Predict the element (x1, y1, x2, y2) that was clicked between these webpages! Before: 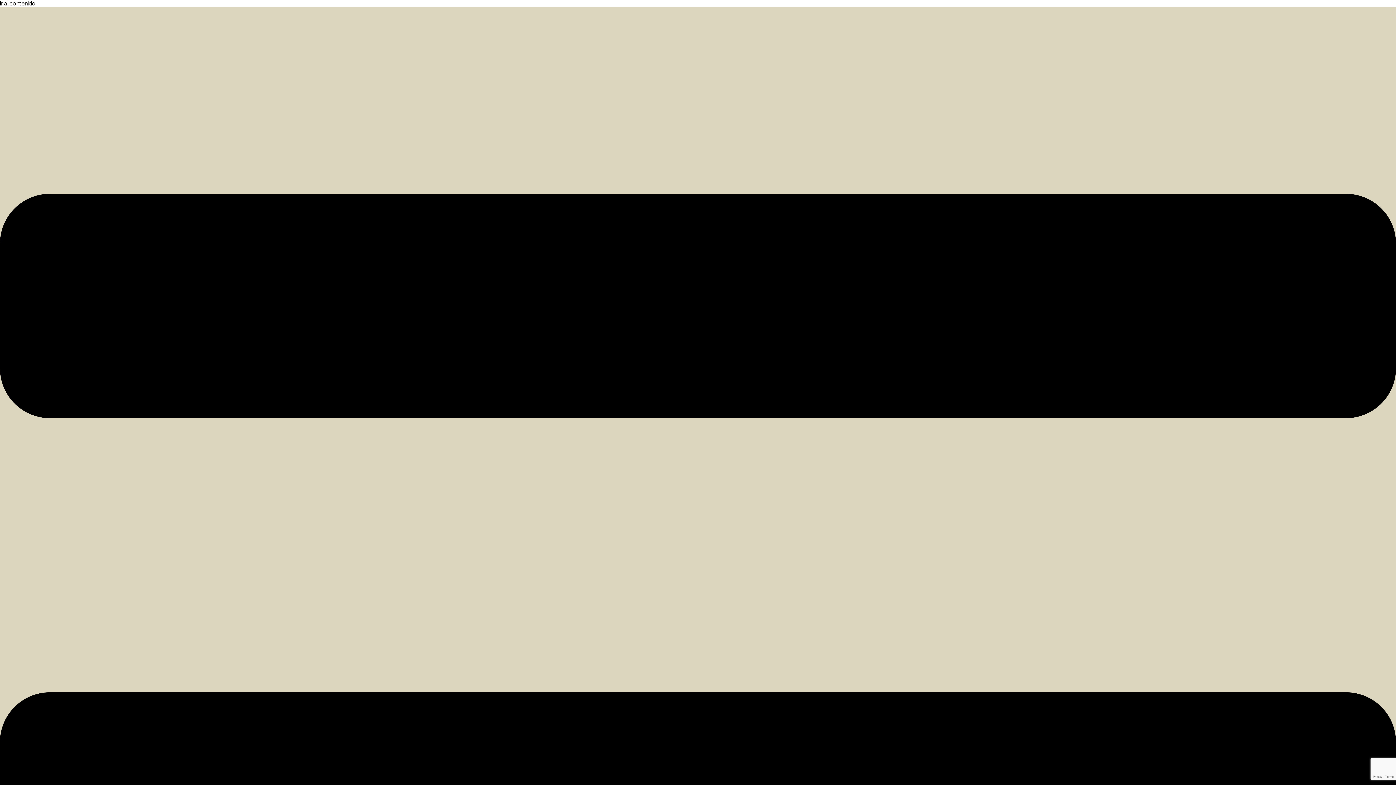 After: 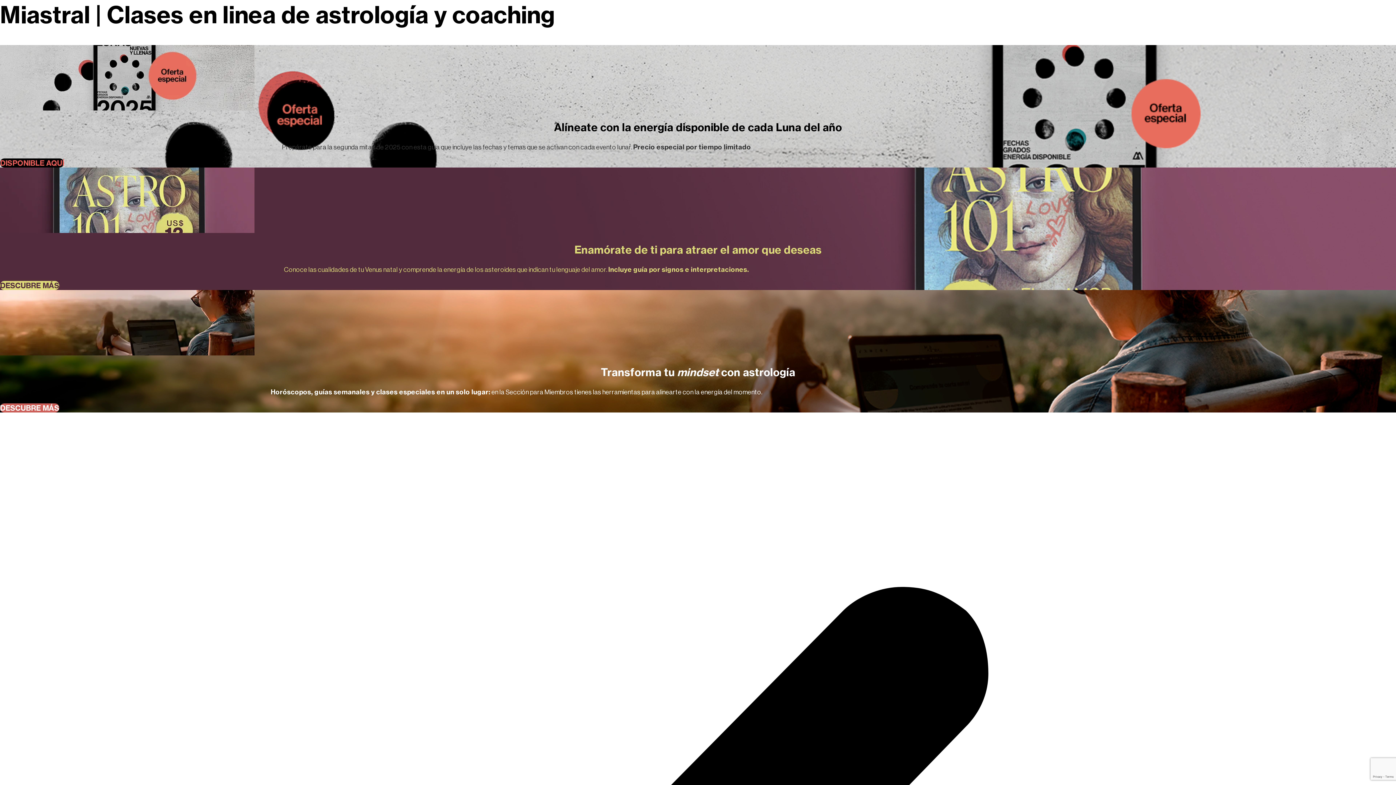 Action: label: Ir al contenido bbox: (0, 0, 35, 6)